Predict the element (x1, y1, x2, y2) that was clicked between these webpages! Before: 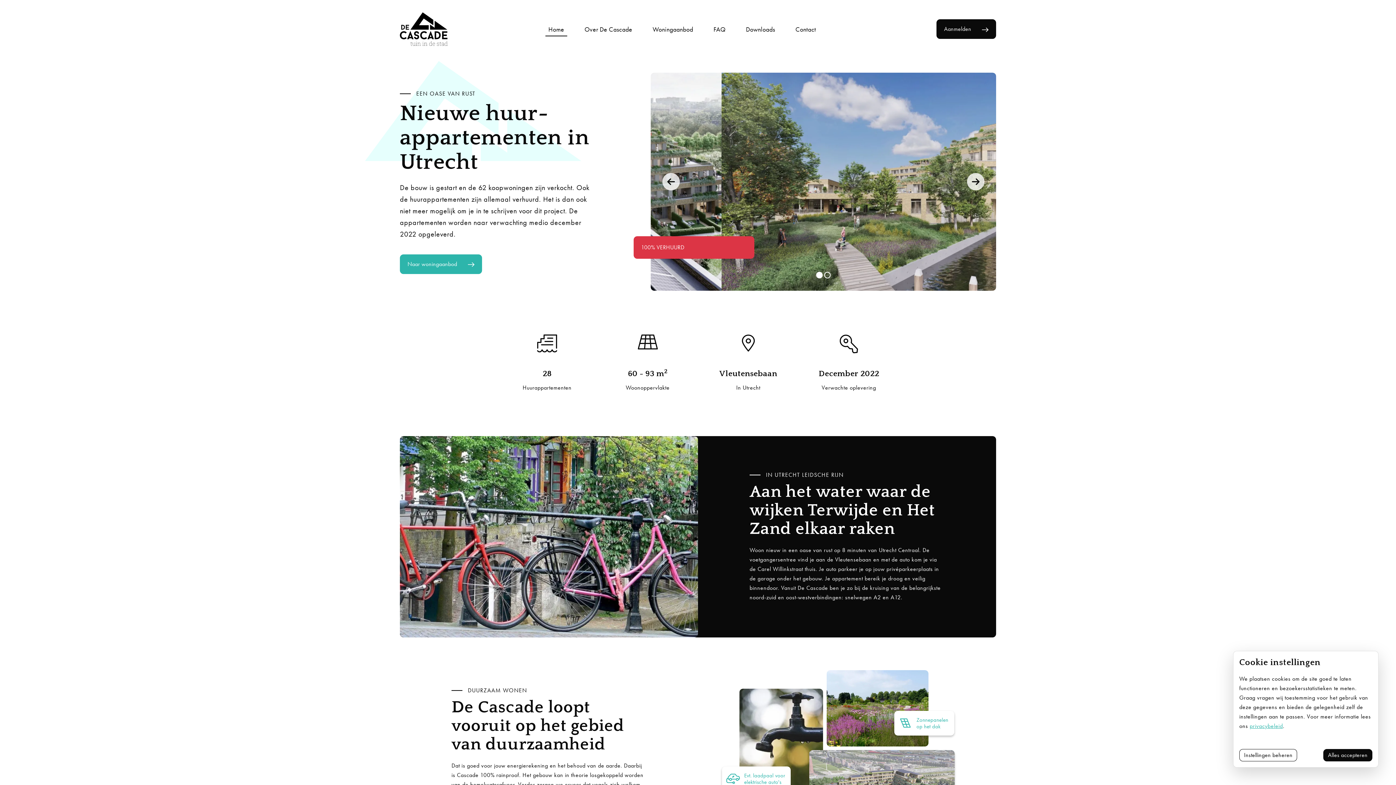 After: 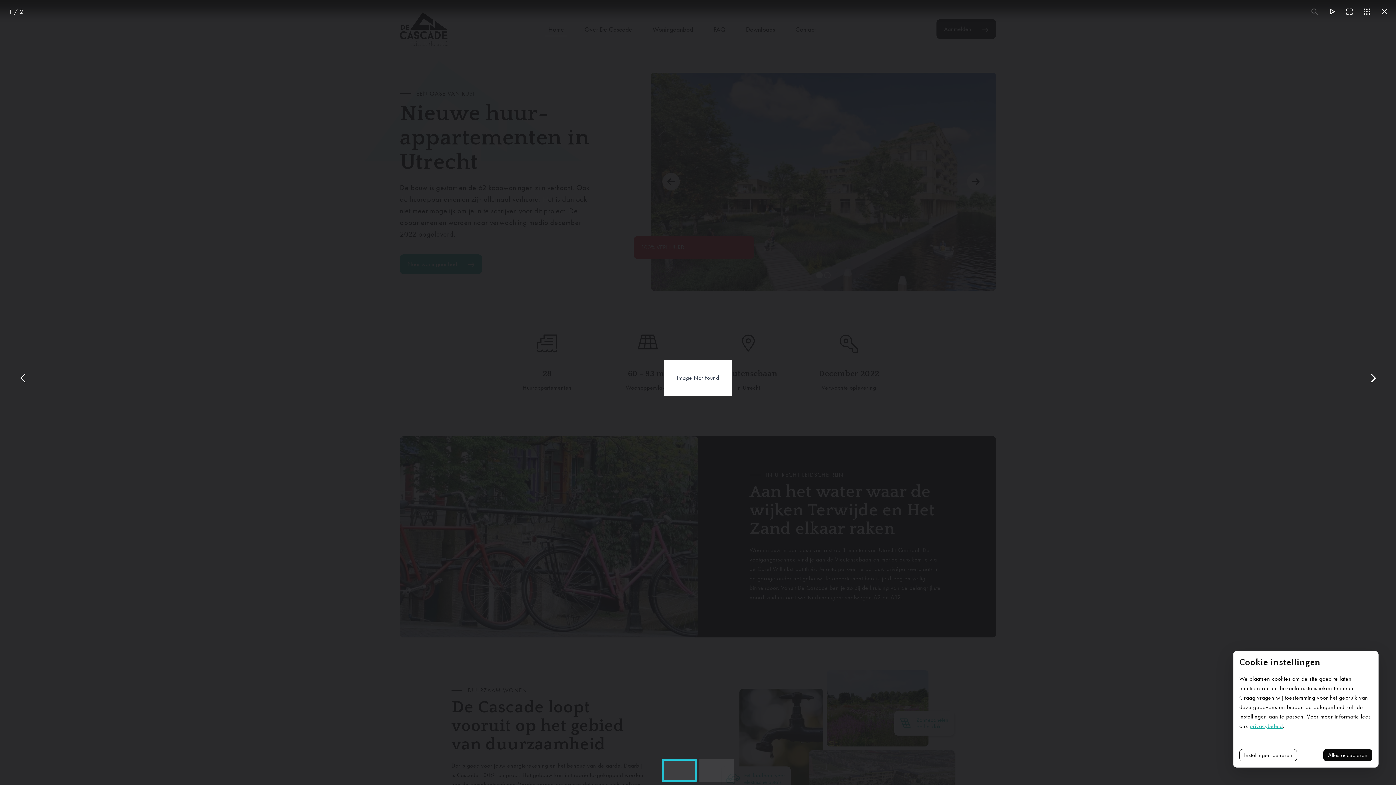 Action: bbox: (650, 72, 996, 290)